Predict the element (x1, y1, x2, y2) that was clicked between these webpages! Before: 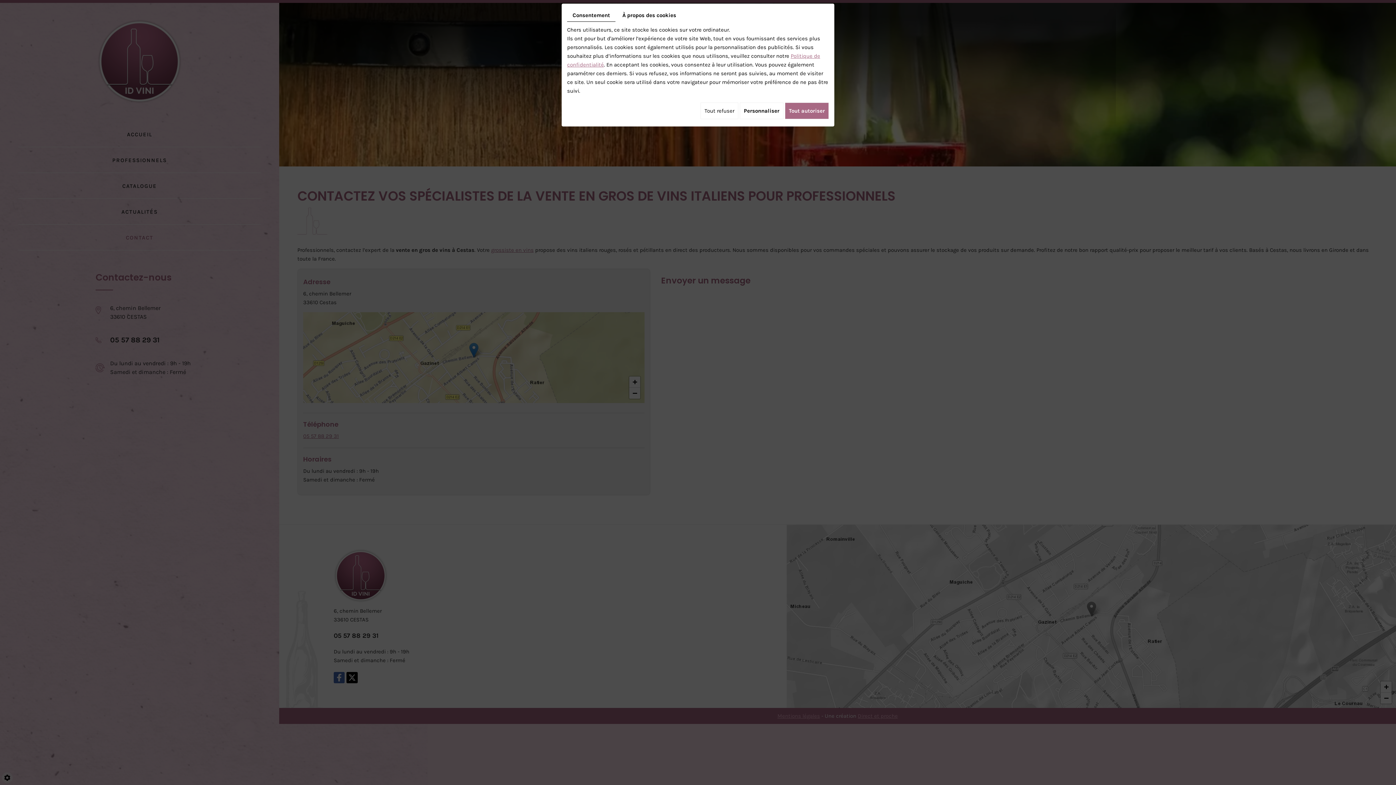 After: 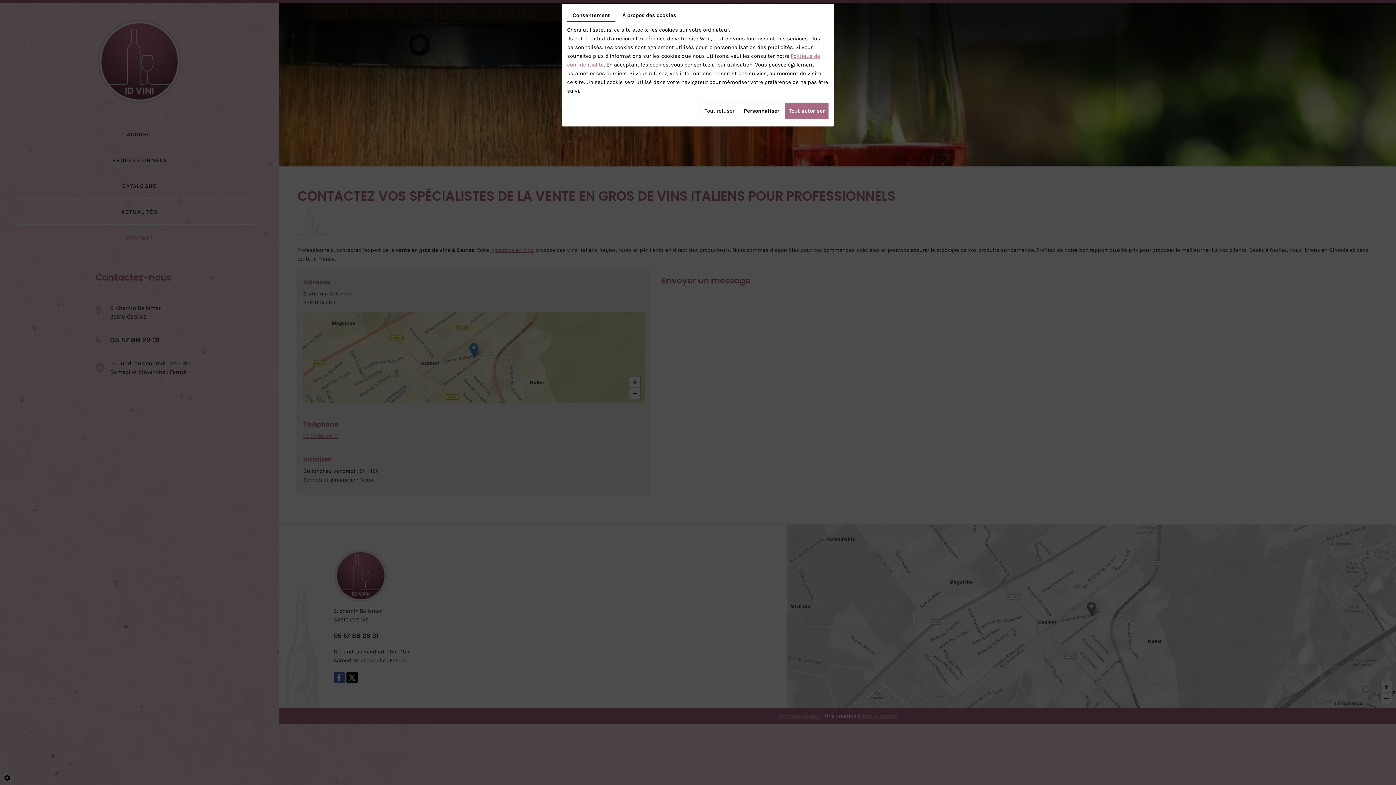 Action: bbox: (567, 9, 615, 21) label: Consentement